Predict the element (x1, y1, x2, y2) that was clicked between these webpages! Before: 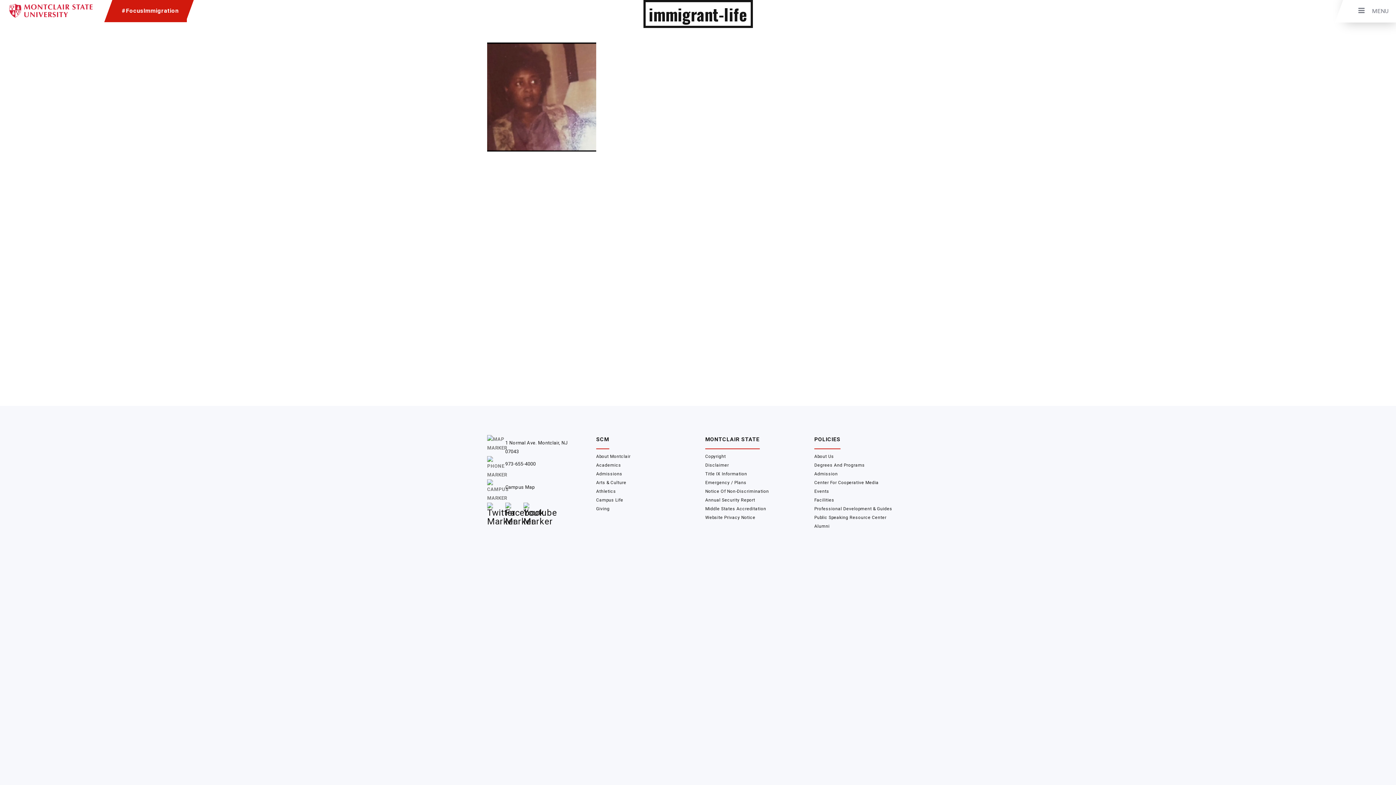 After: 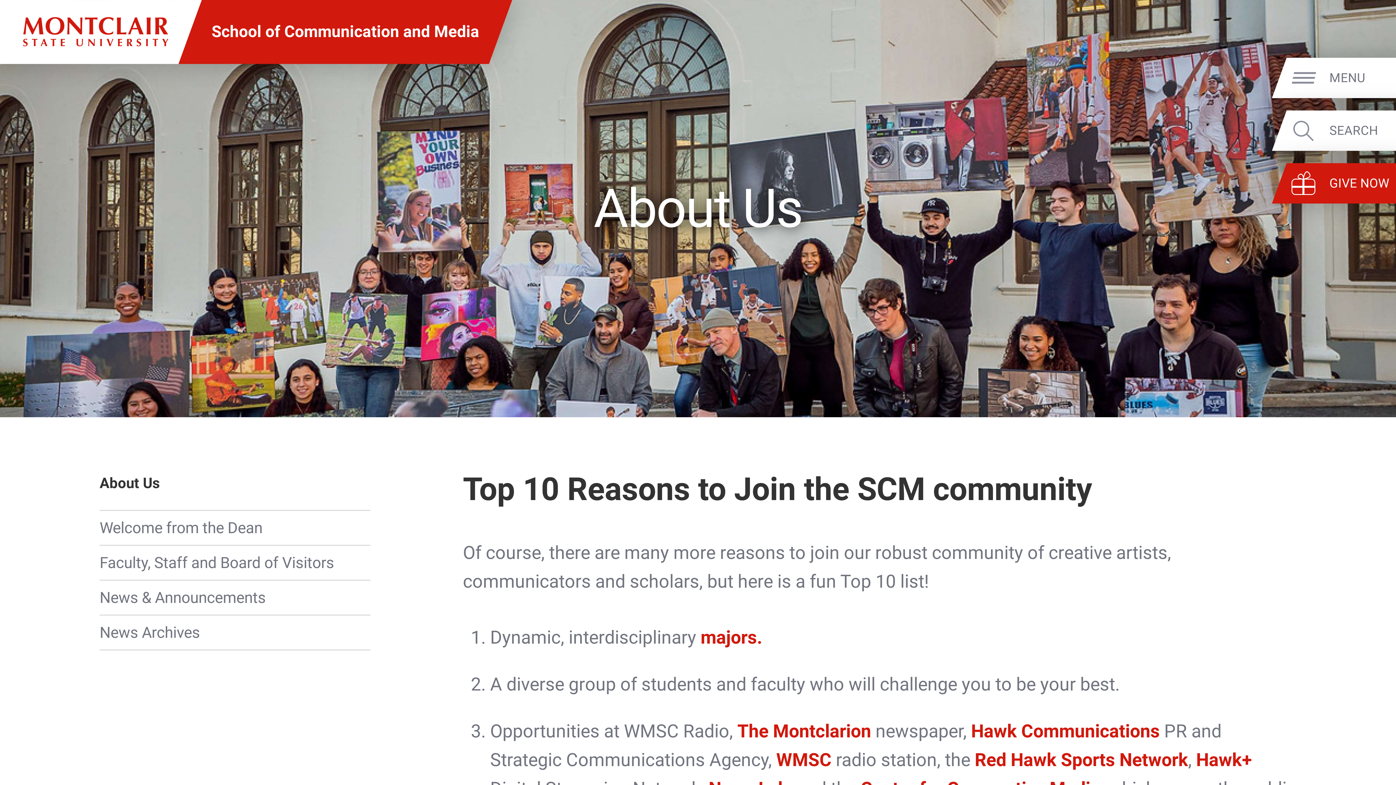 Action: bbox: (814, 454, 834, 459) label: About Us